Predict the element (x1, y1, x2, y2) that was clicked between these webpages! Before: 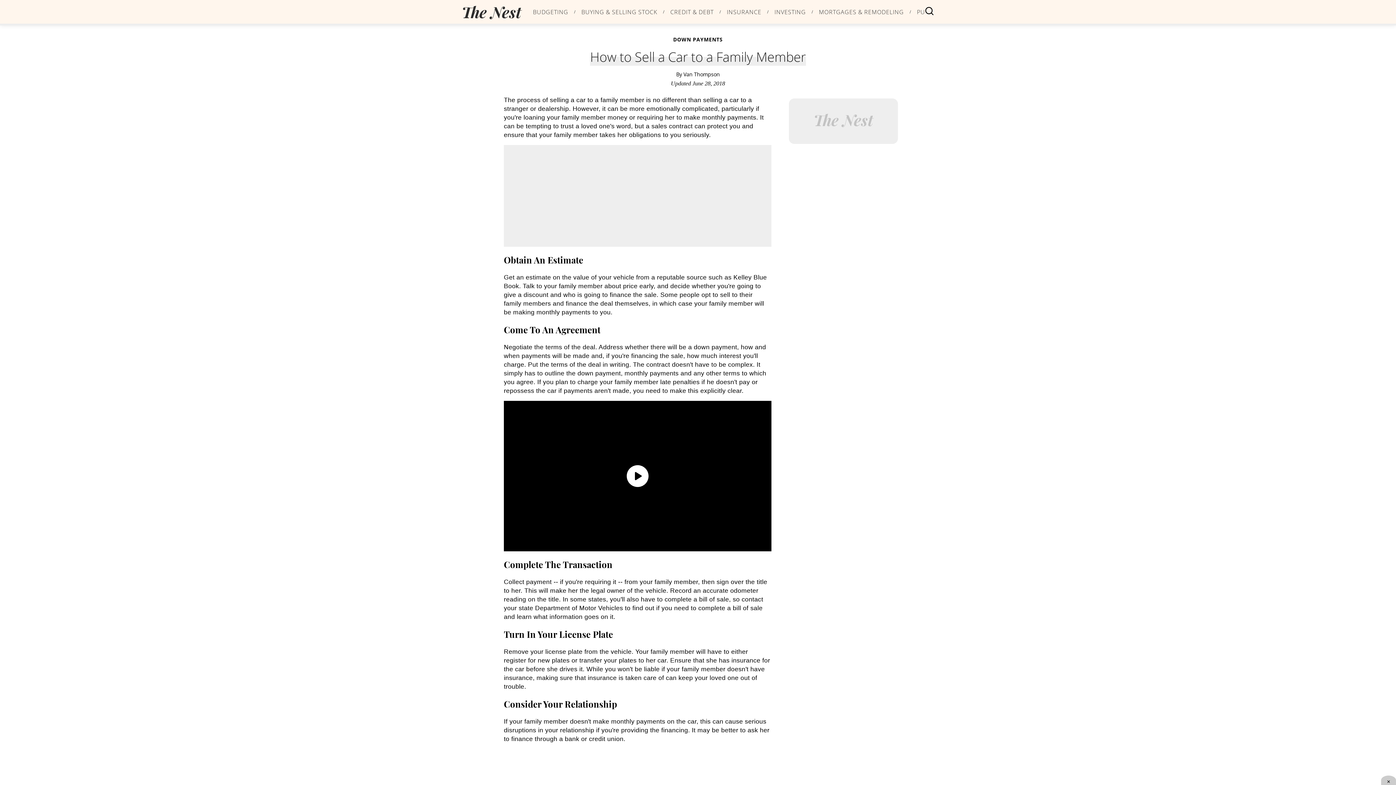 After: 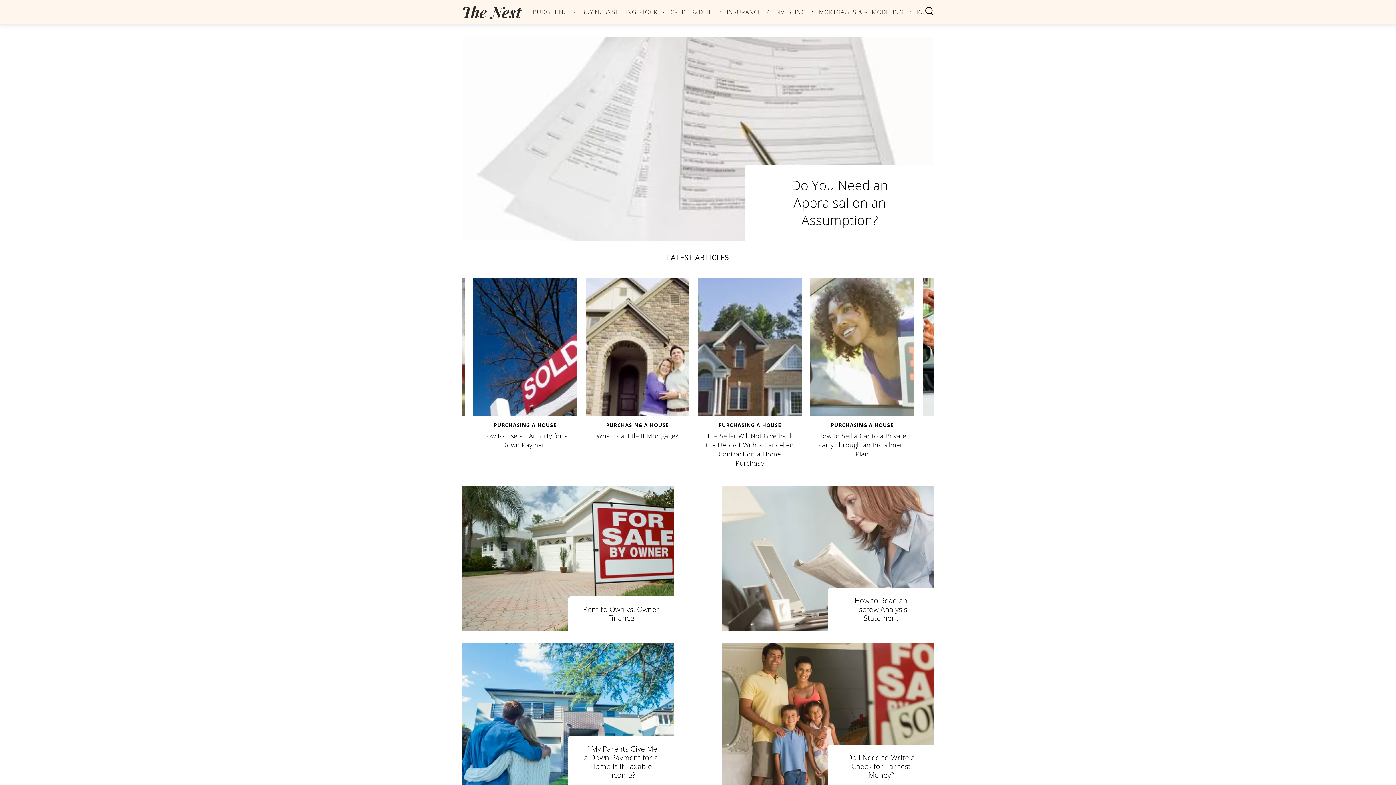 Action: label: DOWN PAYMENTS bbox: (673, 36, 722, 42)